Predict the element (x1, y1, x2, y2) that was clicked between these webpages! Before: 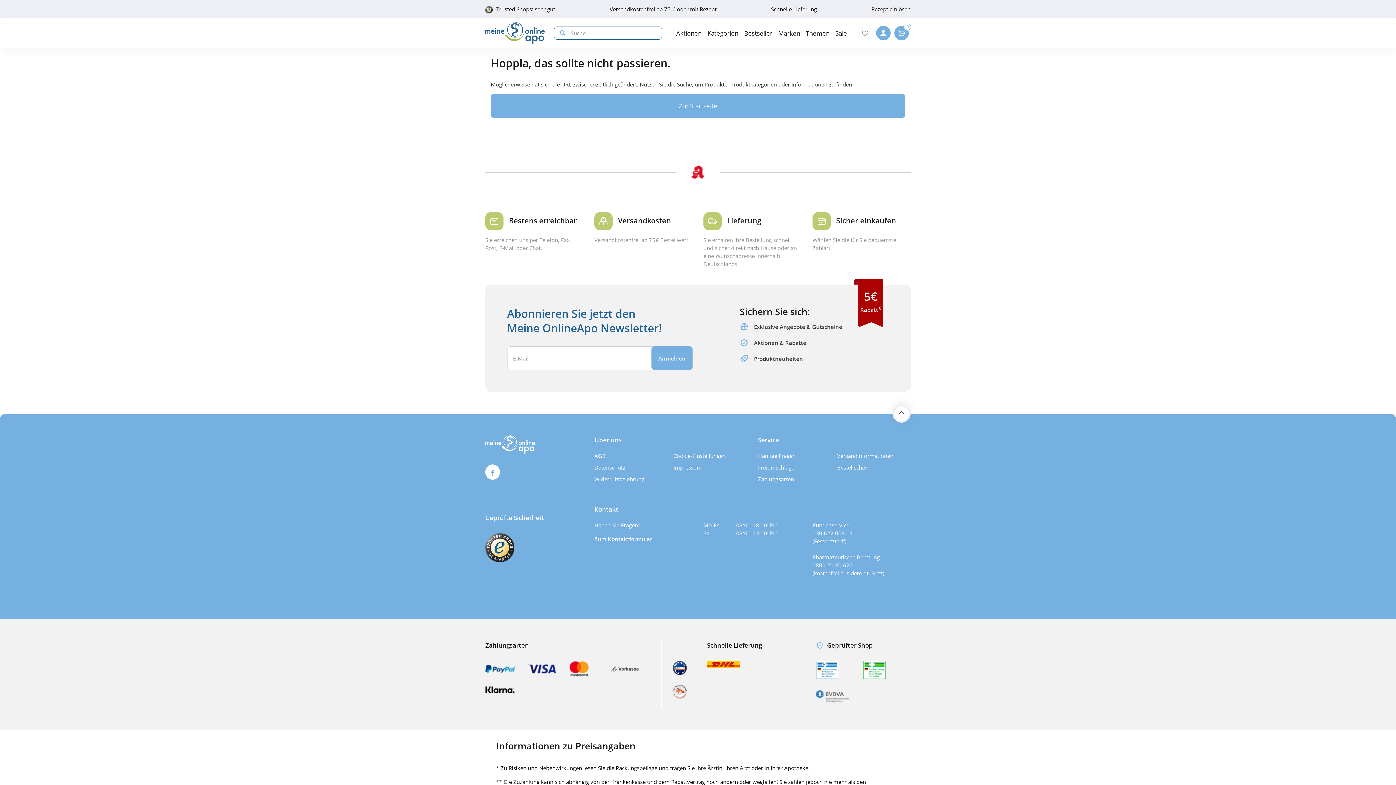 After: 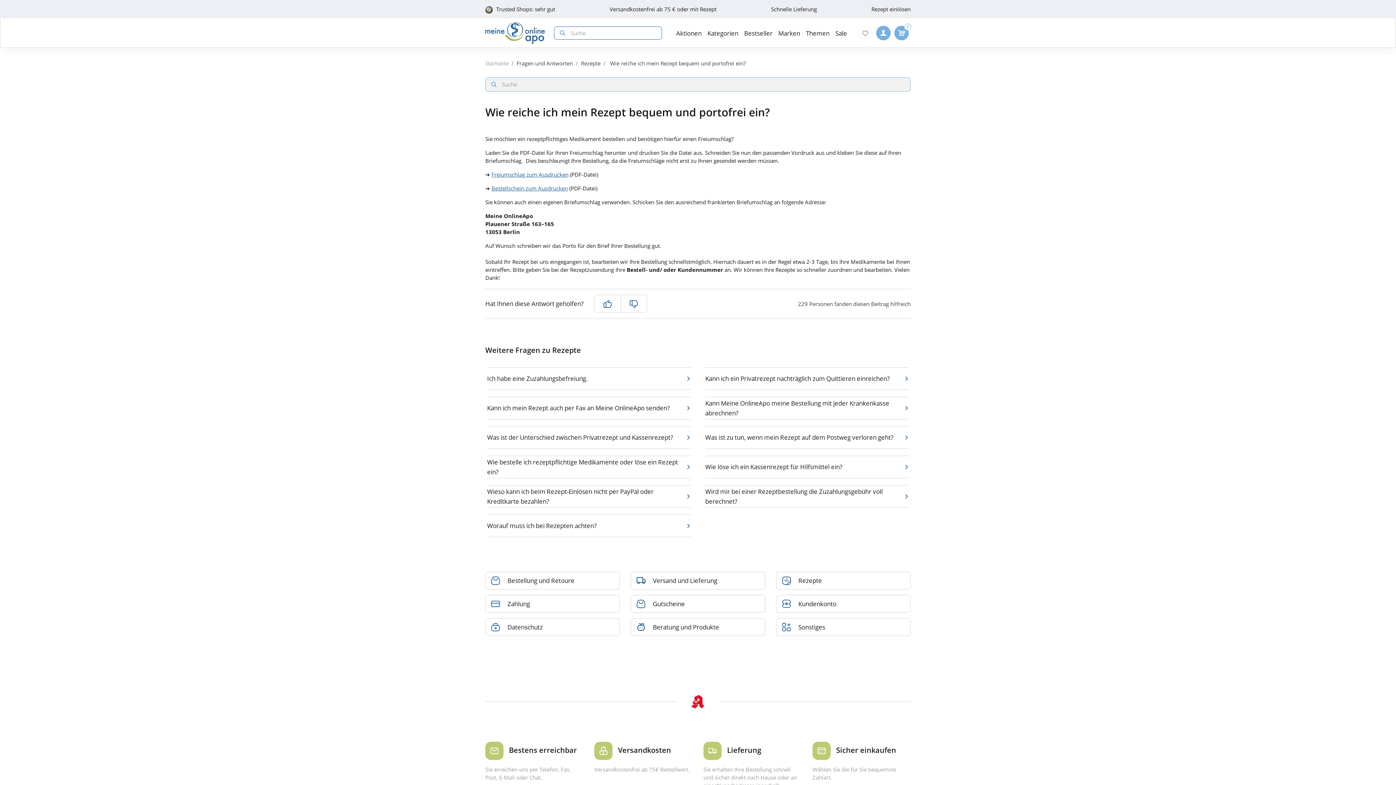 Action: bbox: (758, 463, 831, 471) label: Freiumschläge